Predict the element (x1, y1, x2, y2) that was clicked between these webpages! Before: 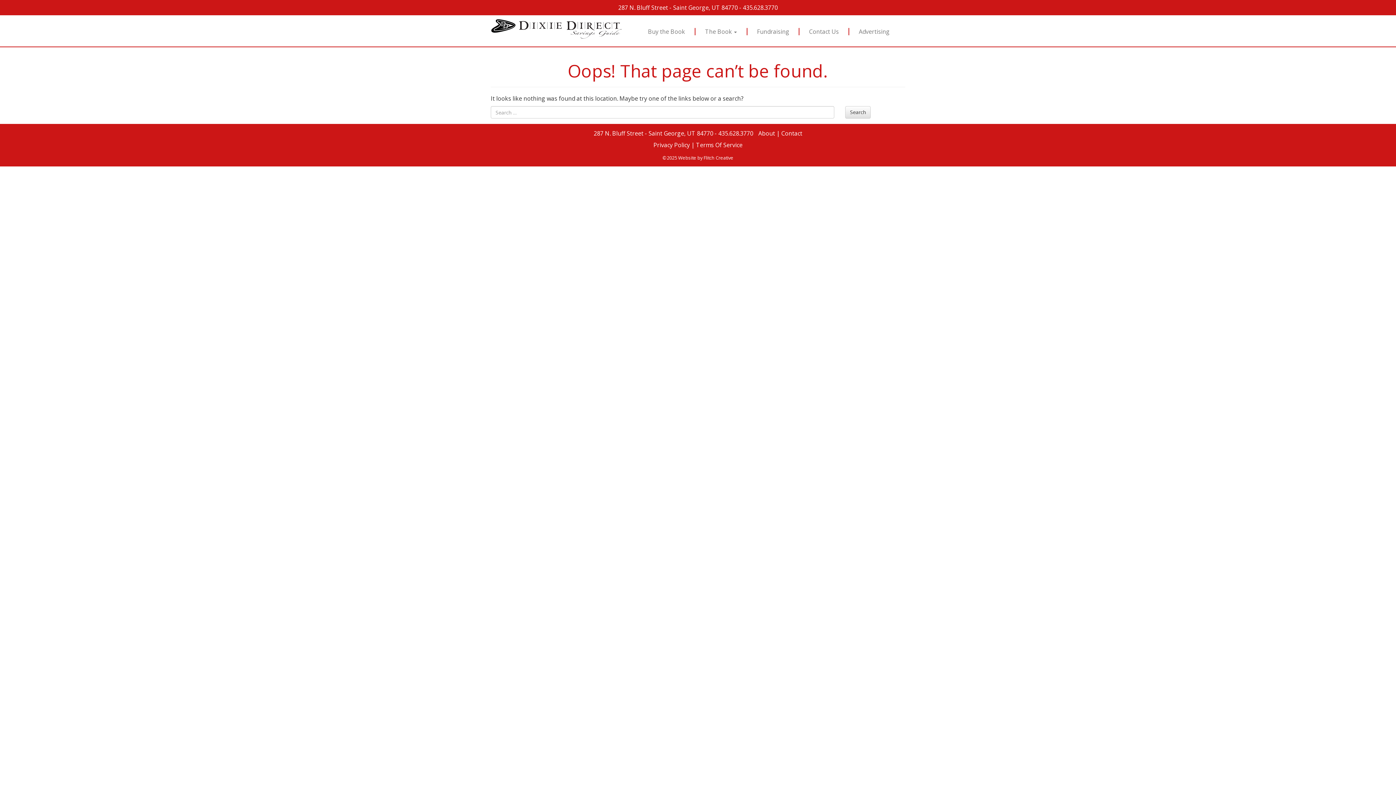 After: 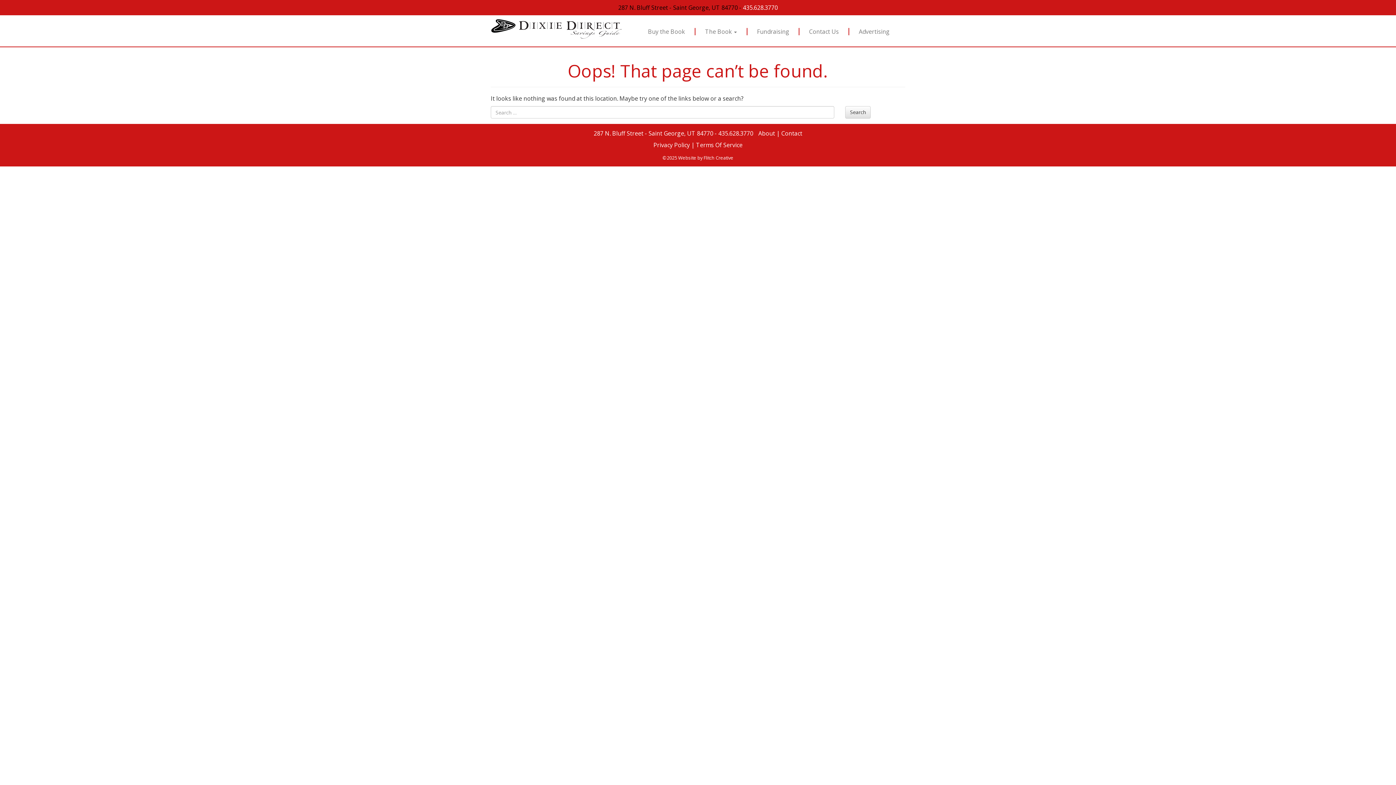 Action: bbox: (618, 3, 743, 11) label: 287 N. Bluff Street - Saint George, UT 84770 - 